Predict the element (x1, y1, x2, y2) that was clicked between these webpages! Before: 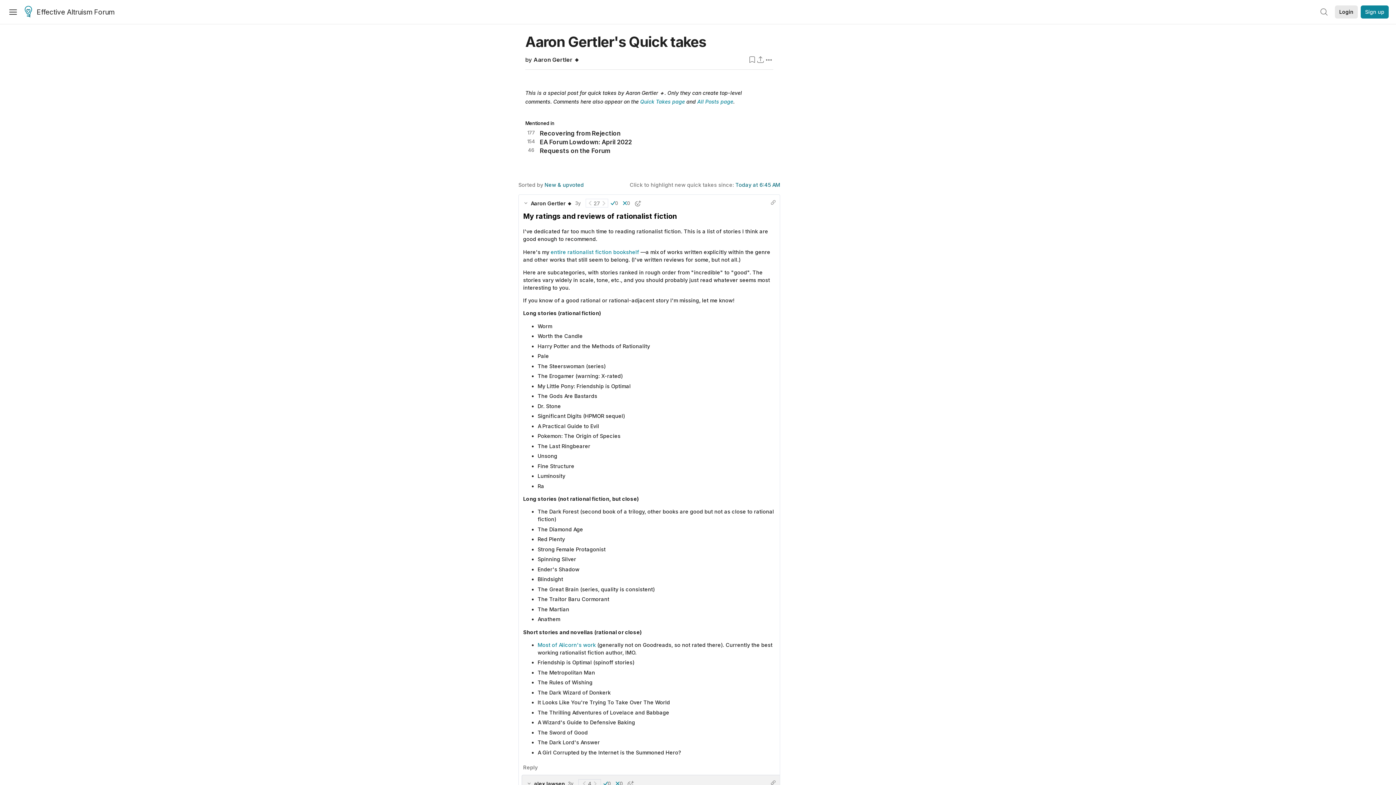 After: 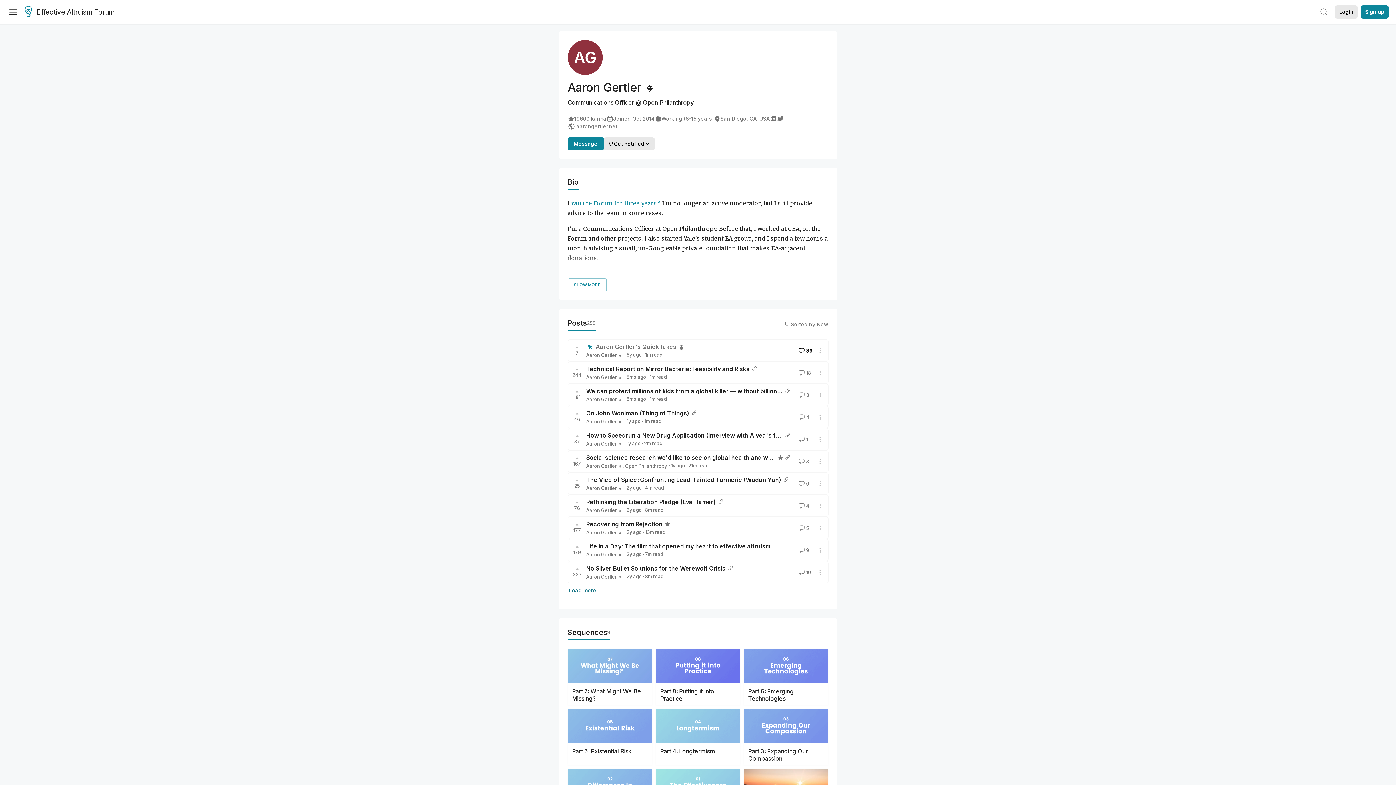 Action: label: Aaron Gertler 🔸 bbox: (533, 56, 580, 63)